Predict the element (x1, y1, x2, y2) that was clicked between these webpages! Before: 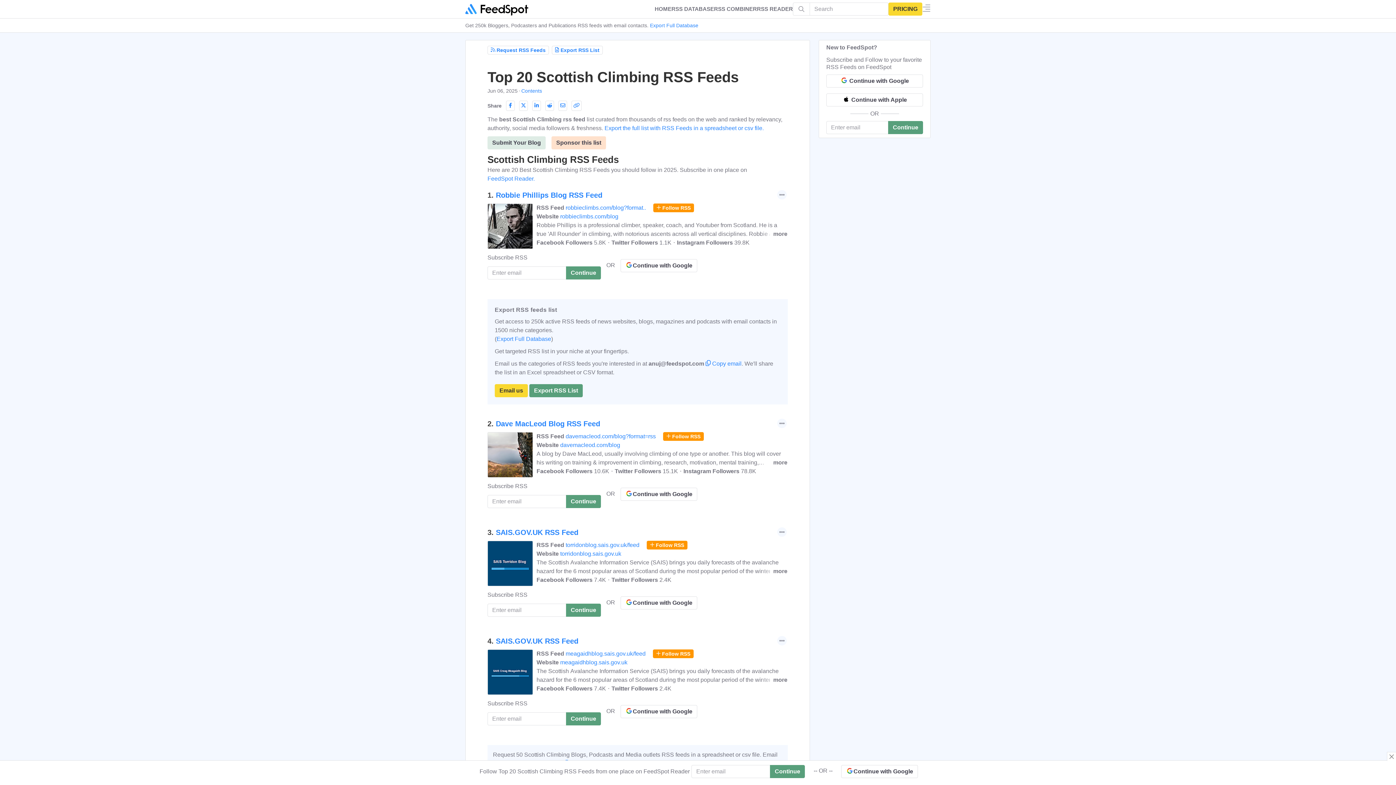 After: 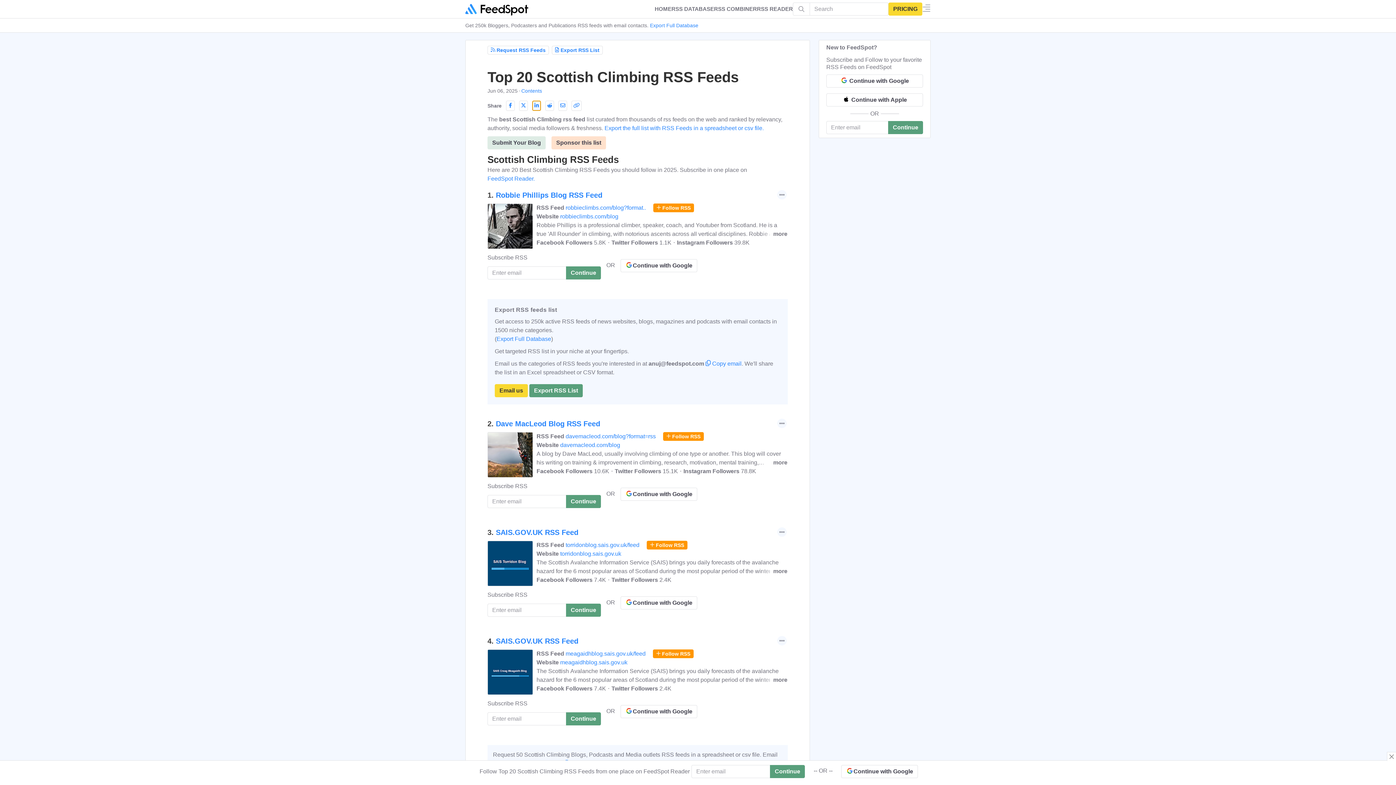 Action: bbox: (532, 100, 541, 110)